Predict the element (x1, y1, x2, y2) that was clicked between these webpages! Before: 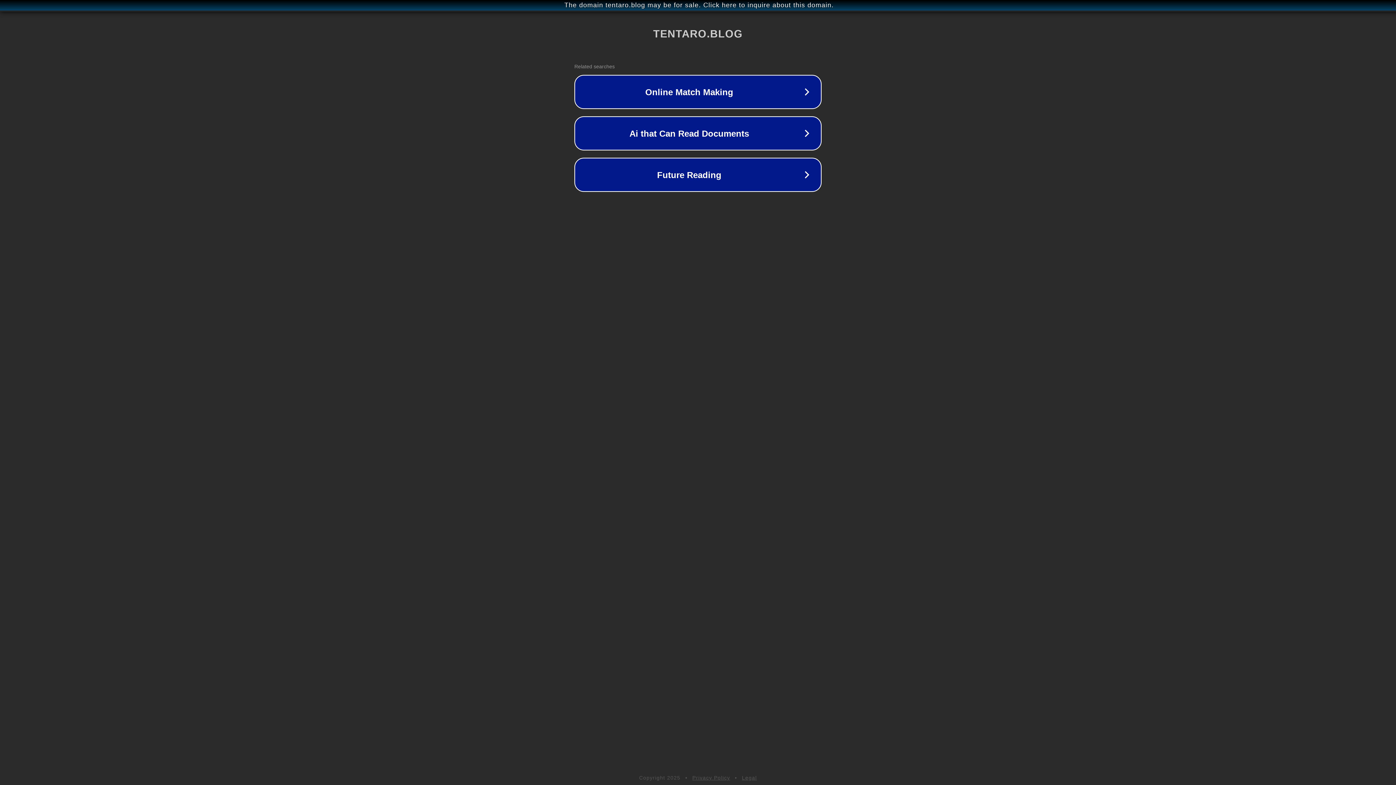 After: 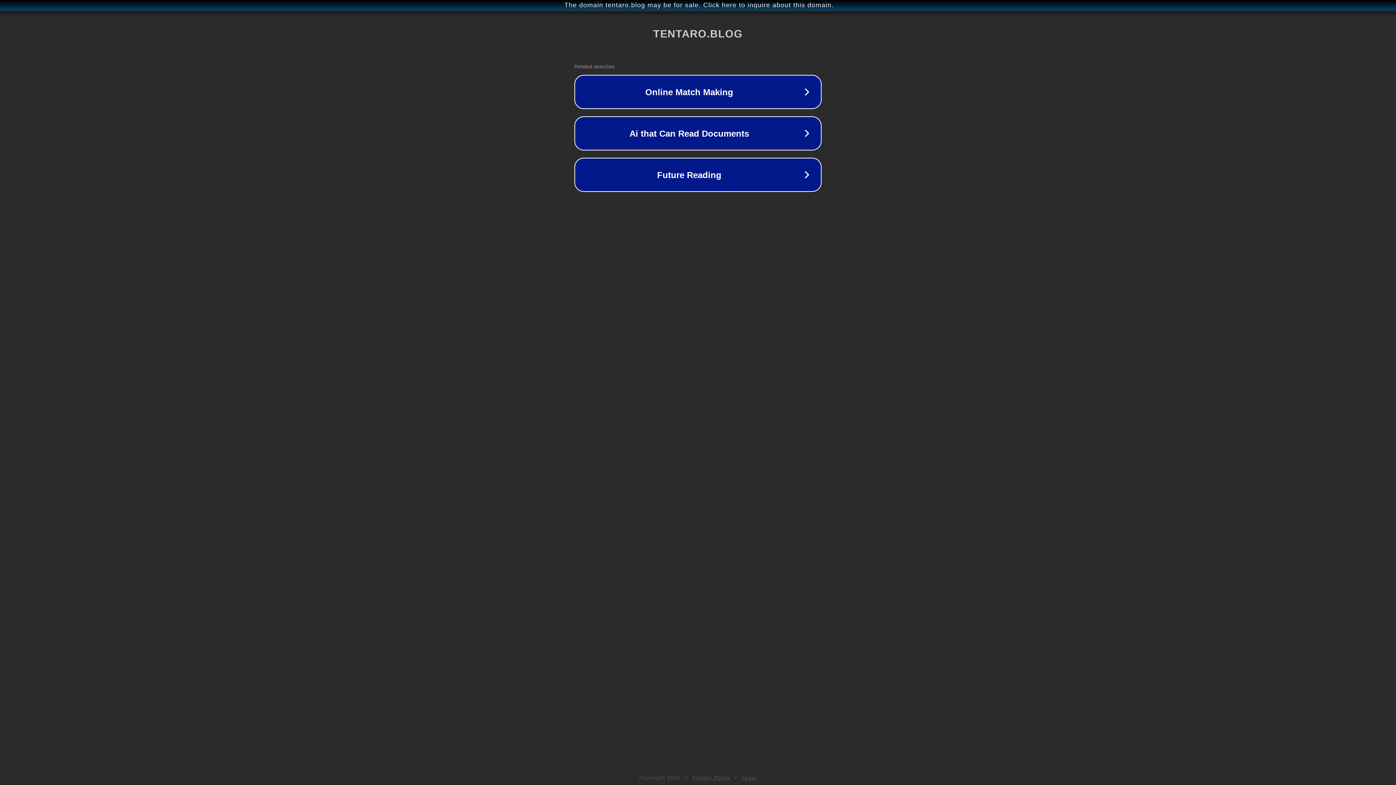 Action: label: Privacy Policy bbox: (692, 775, 730, 781)